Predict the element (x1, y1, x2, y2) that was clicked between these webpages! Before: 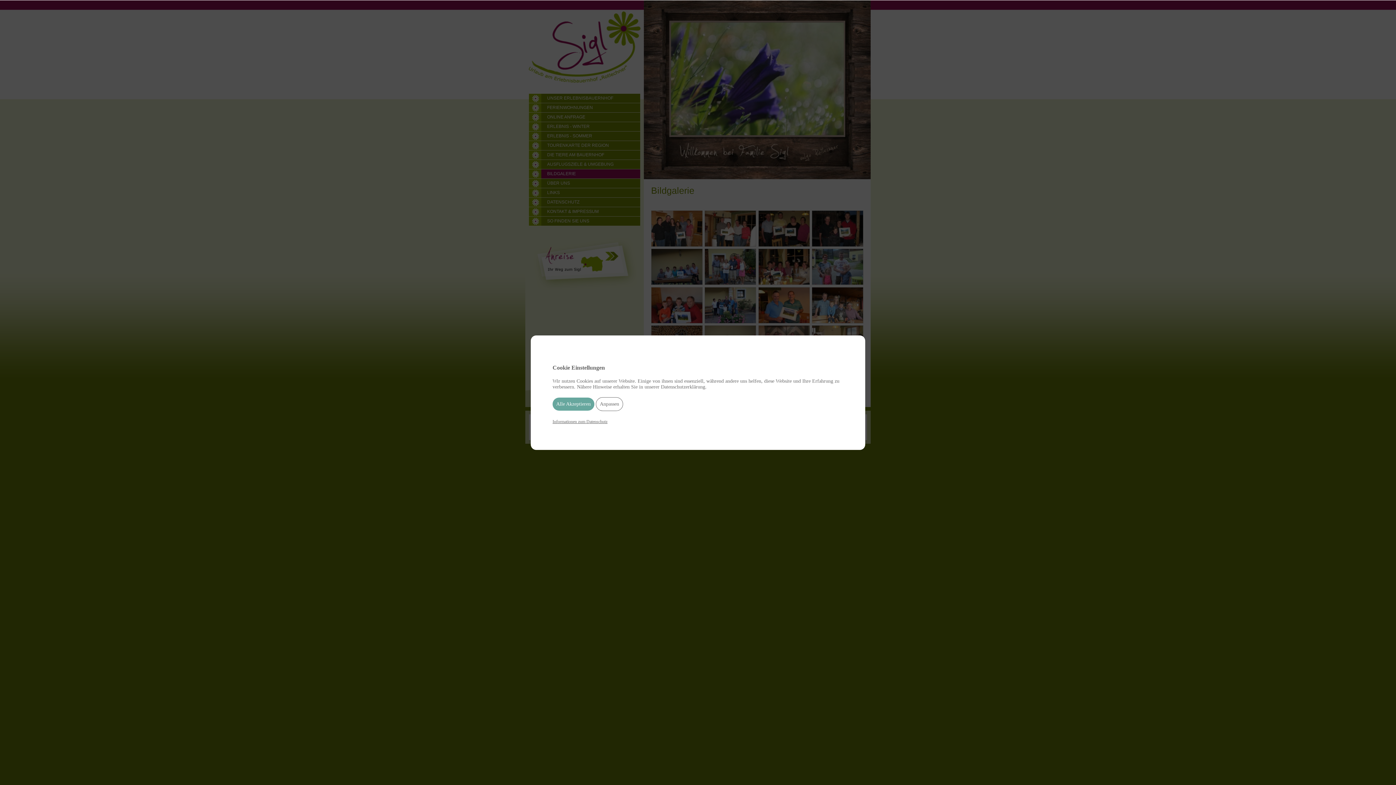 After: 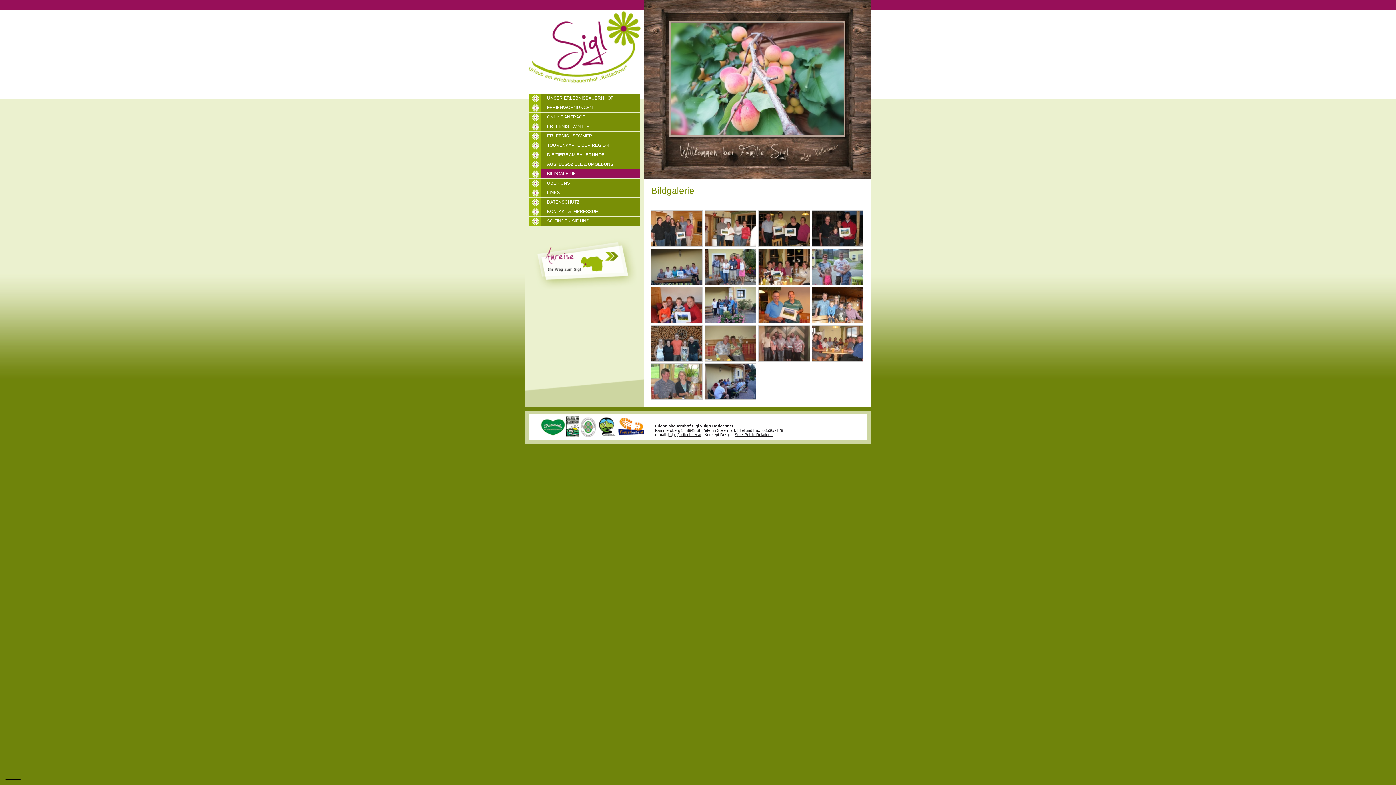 Action: label: Alle Akzeptieren bbox: (552, 397, 594, 410)